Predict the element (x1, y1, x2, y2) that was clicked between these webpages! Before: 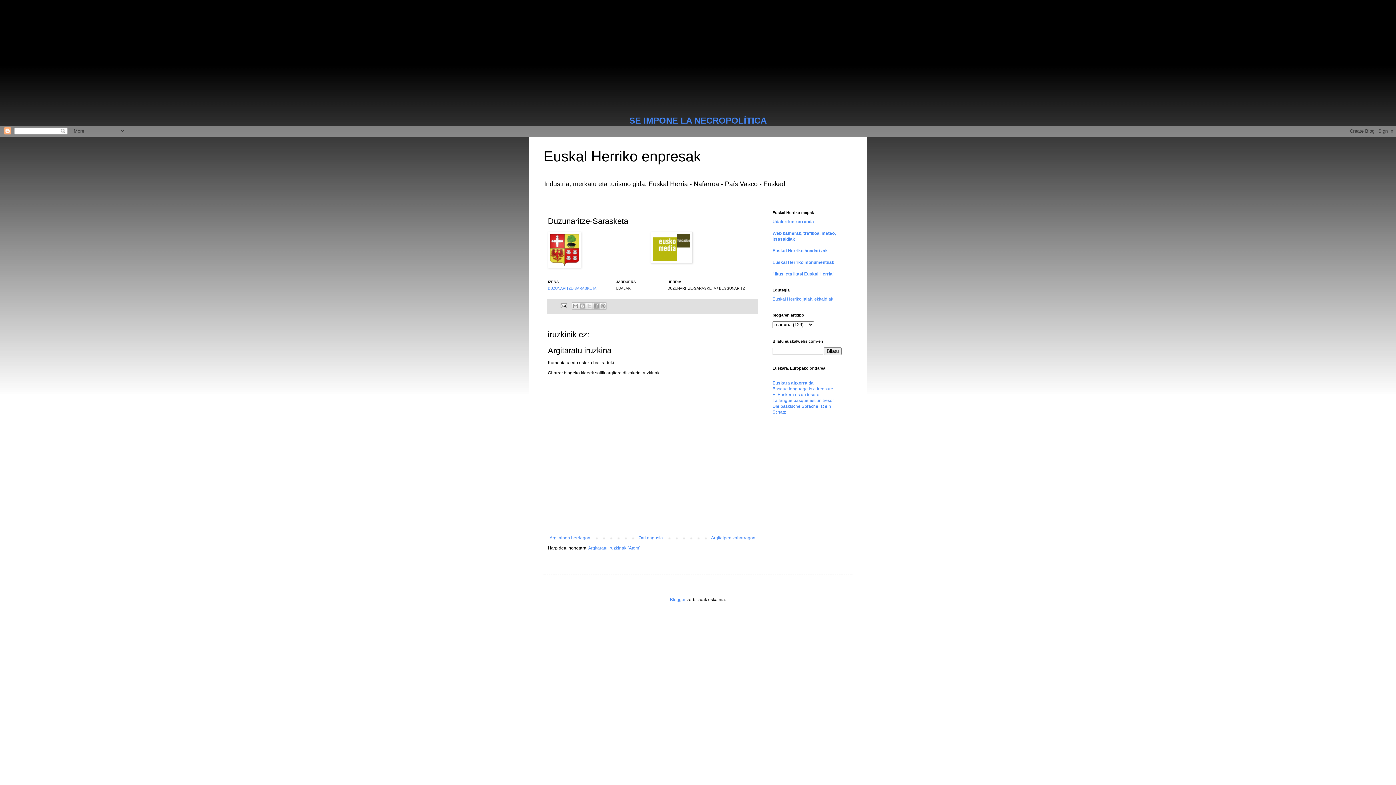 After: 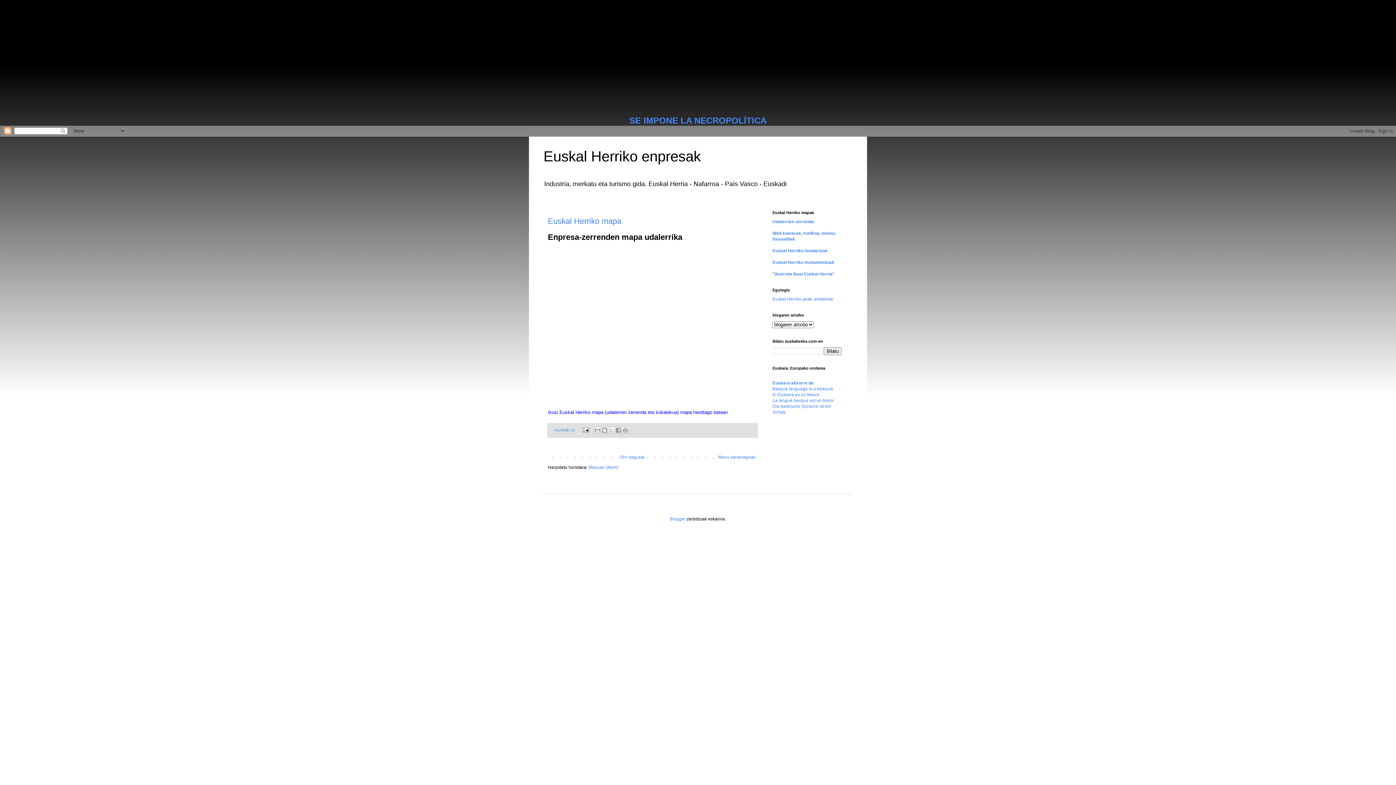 Action: bbox: (772, 219, 814, 224) label: Udalerrien zerrenda